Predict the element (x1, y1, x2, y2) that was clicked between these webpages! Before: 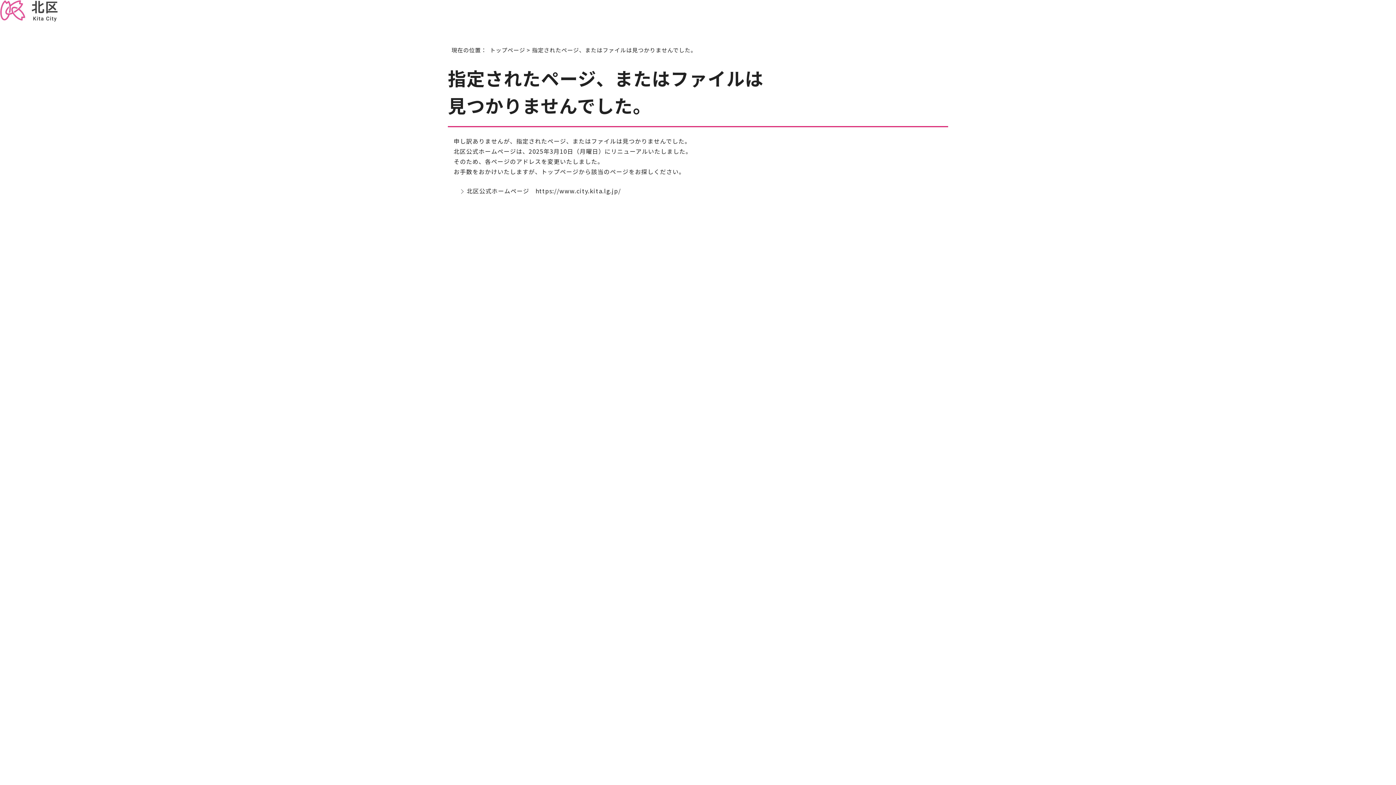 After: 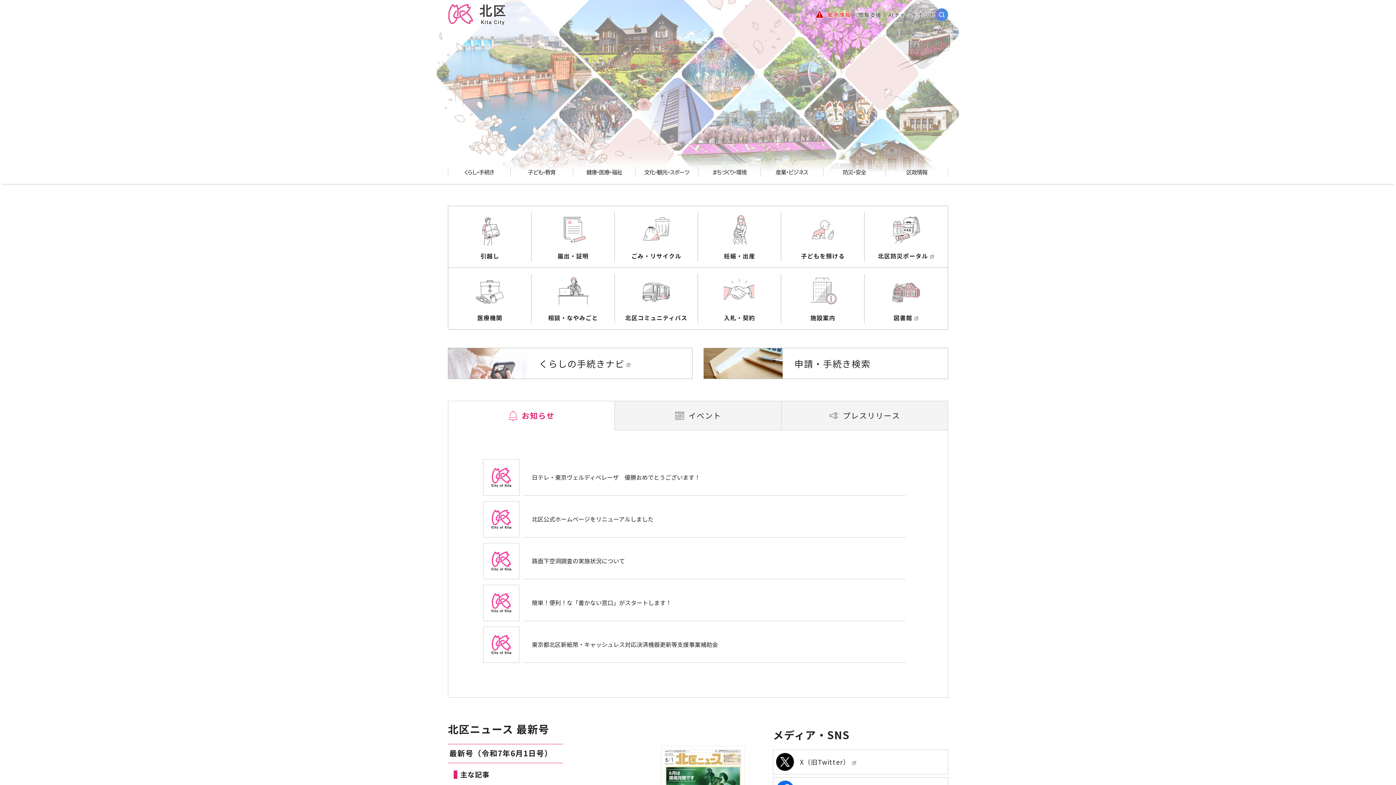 Action: label: 北区公式ホームページ　https://www.city.kita.lg.jp/ bbox: (457, 182, 942, 200)